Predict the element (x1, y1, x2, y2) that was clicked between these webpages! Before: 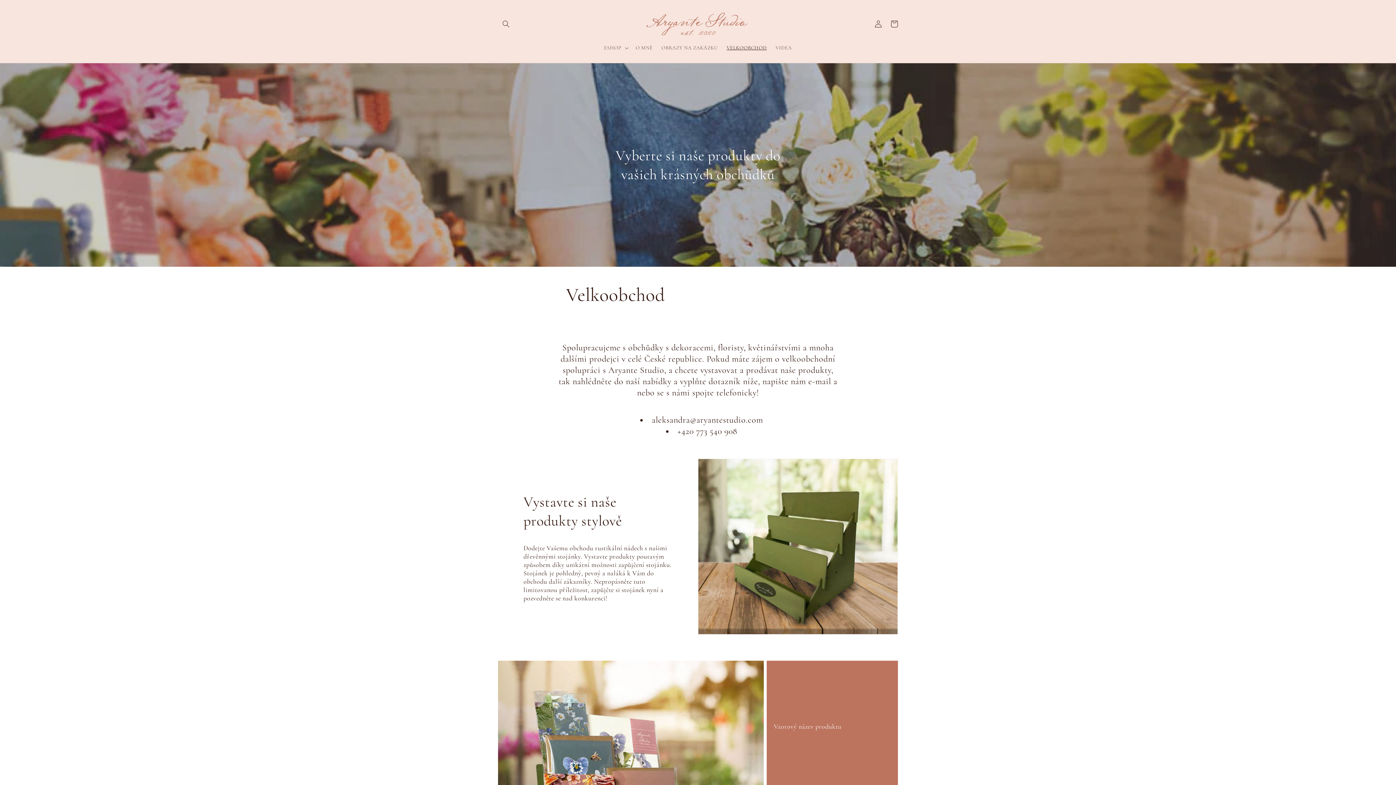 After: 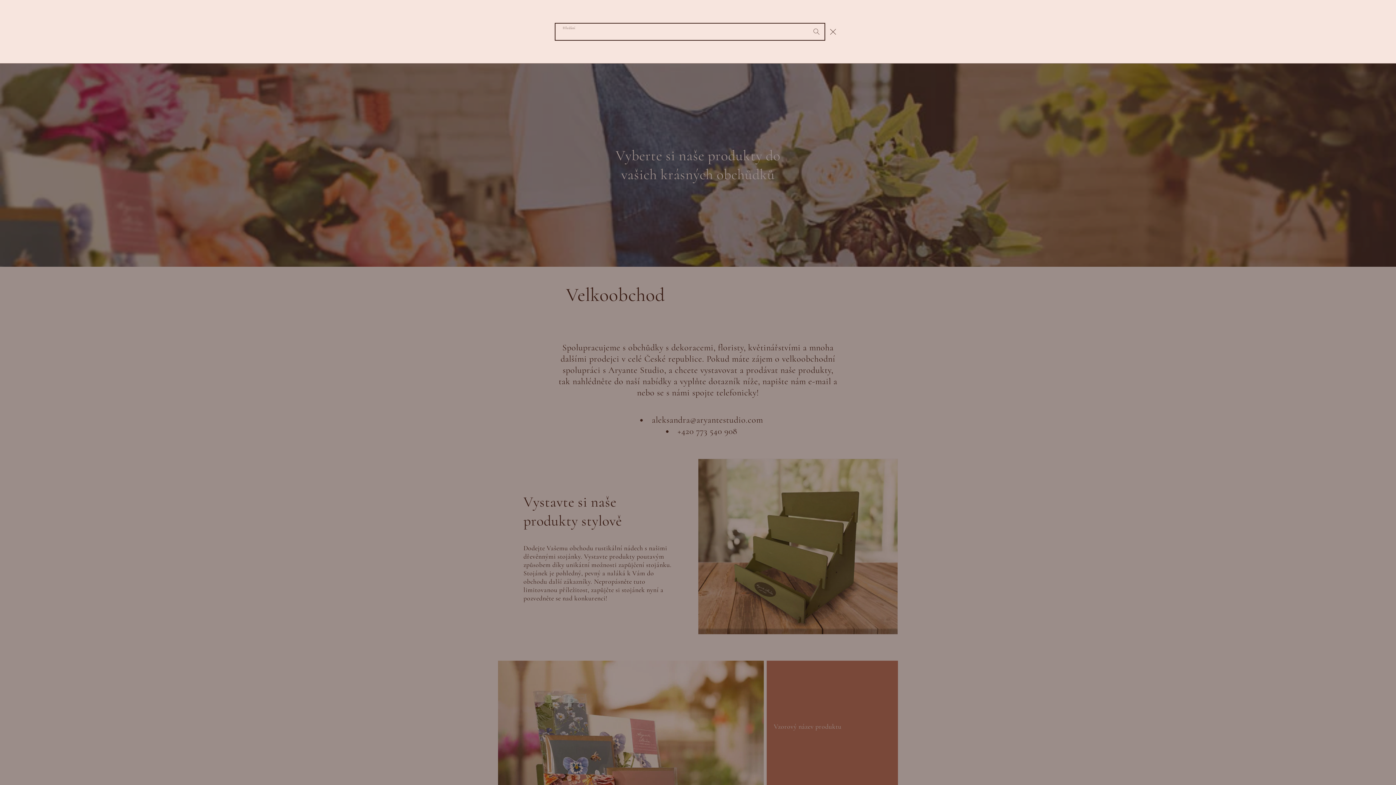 Action: label: Hledání bbox: (498, 15, 514, 31)